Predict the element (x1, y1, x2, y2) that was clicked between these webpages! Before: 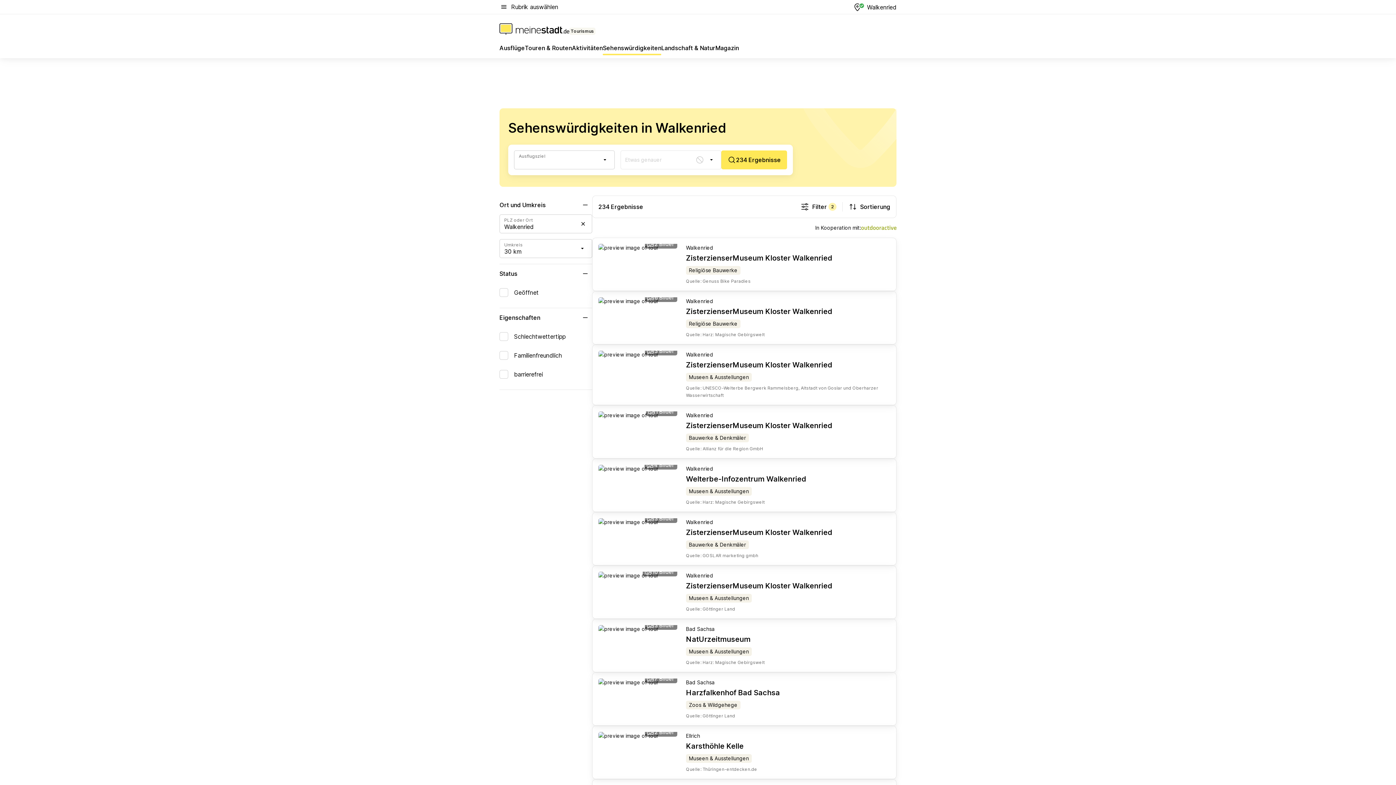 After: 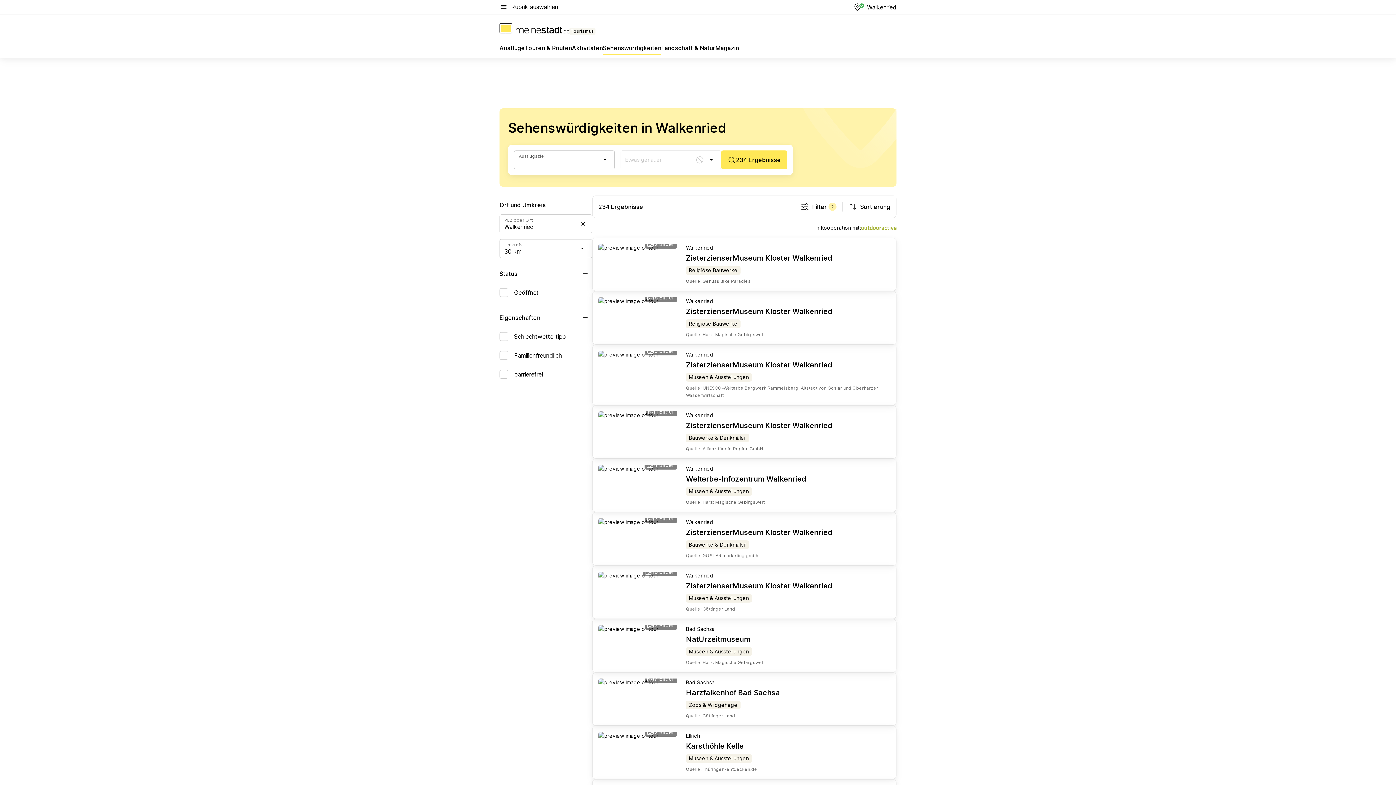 Action: label: ZisterzienserMuseum Kloster Walkenried bbox: (686, 306, 832, 316)